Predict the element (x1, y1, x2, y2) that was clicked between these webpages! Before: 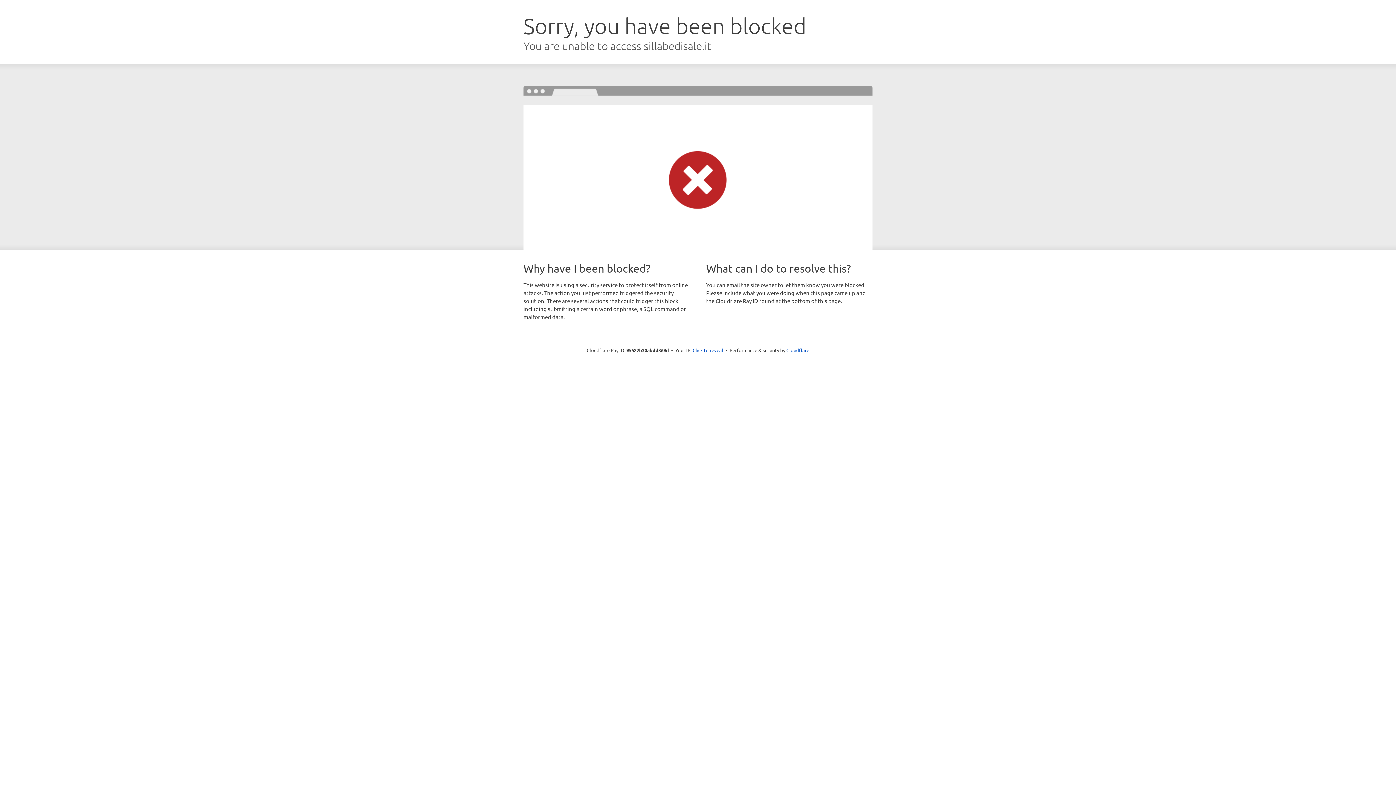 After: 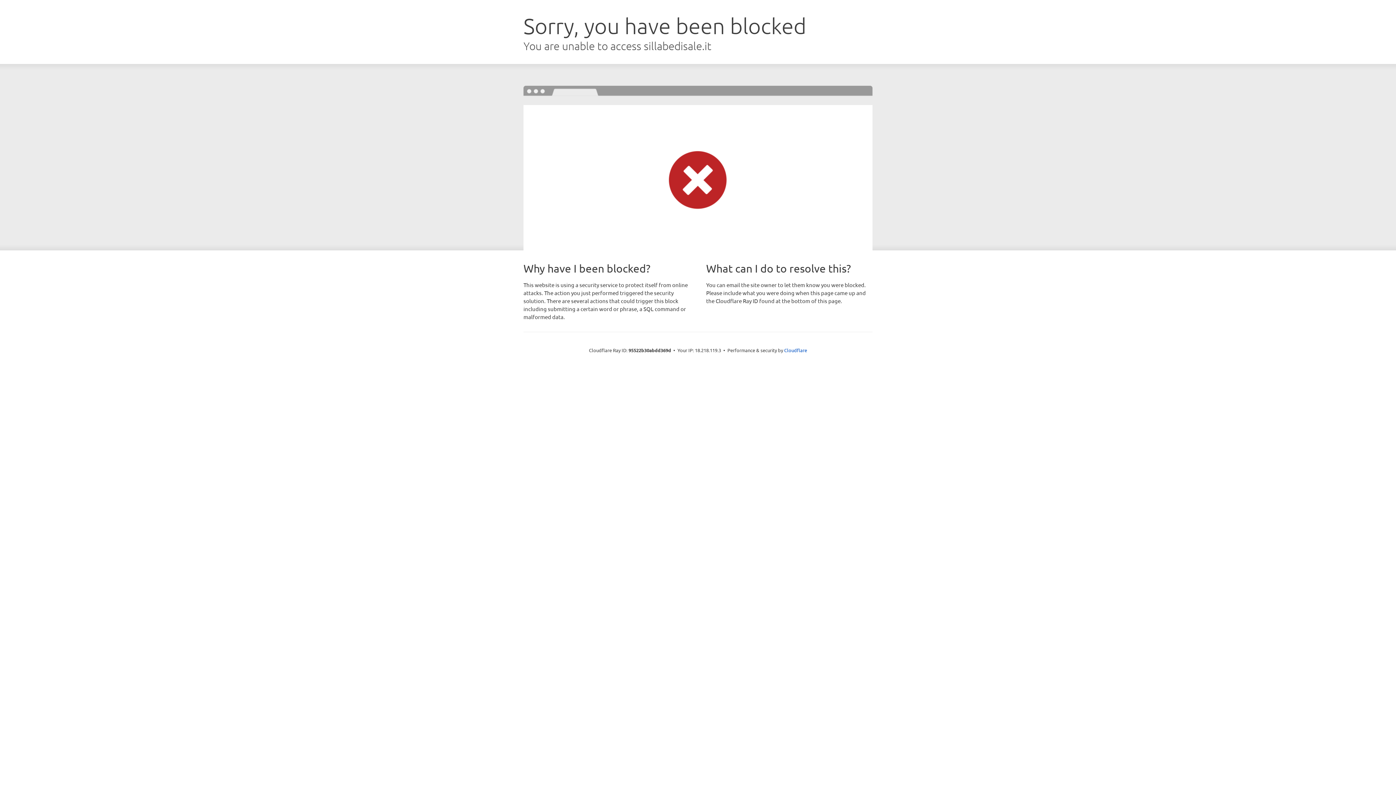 Action: label: Click to reveal bbox: (692, 346, 723, 353)